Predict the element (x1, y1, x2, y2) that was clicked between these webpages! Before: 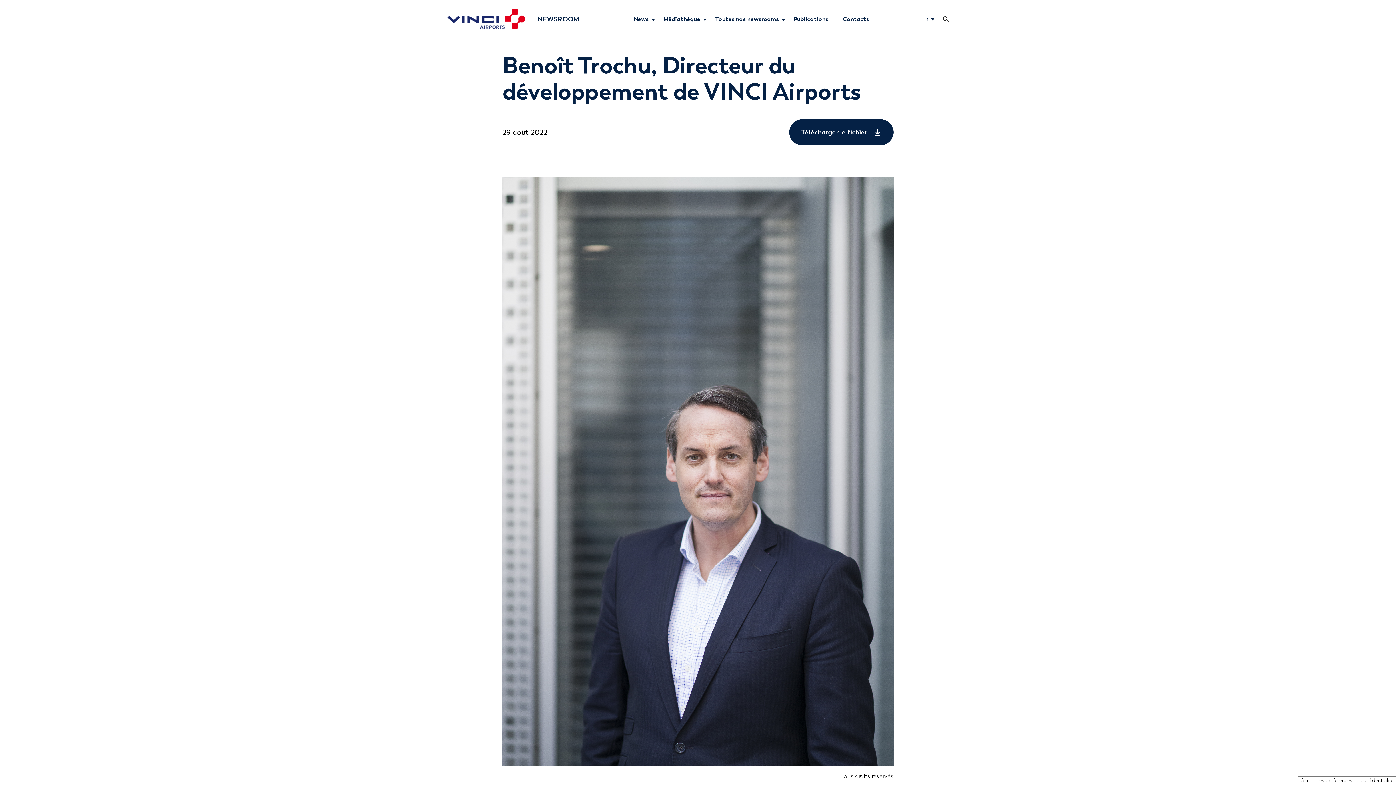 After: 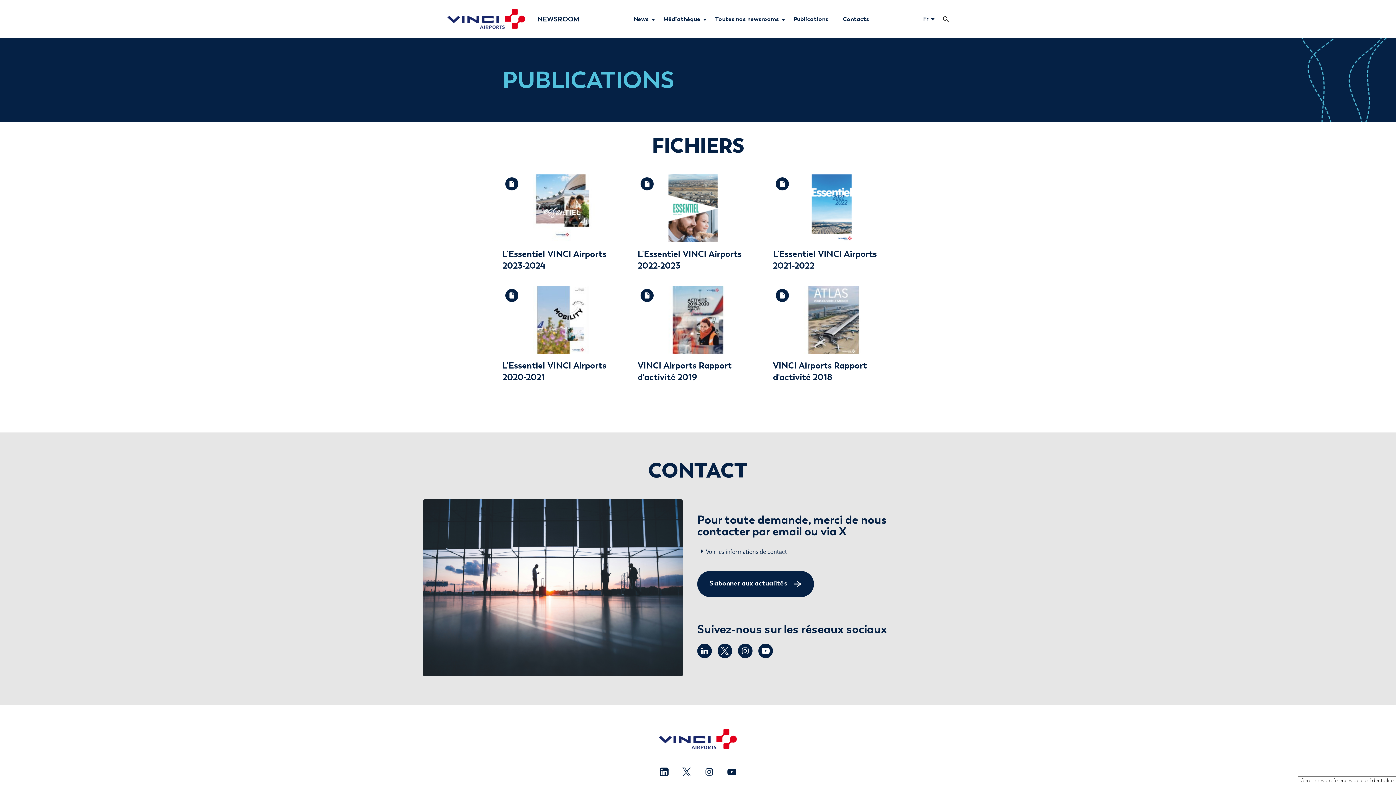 Action: bbox: (793, 15, 828, 22) label: Publications